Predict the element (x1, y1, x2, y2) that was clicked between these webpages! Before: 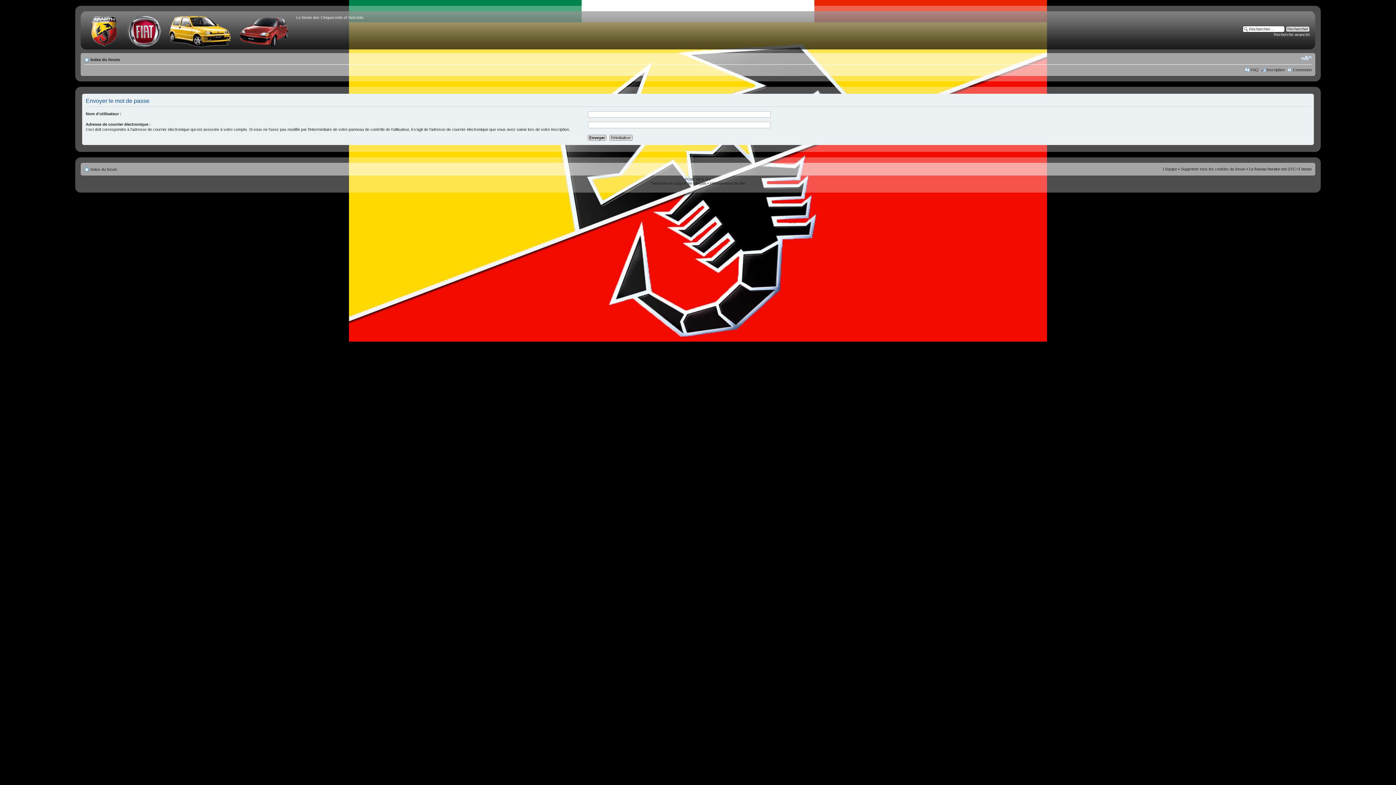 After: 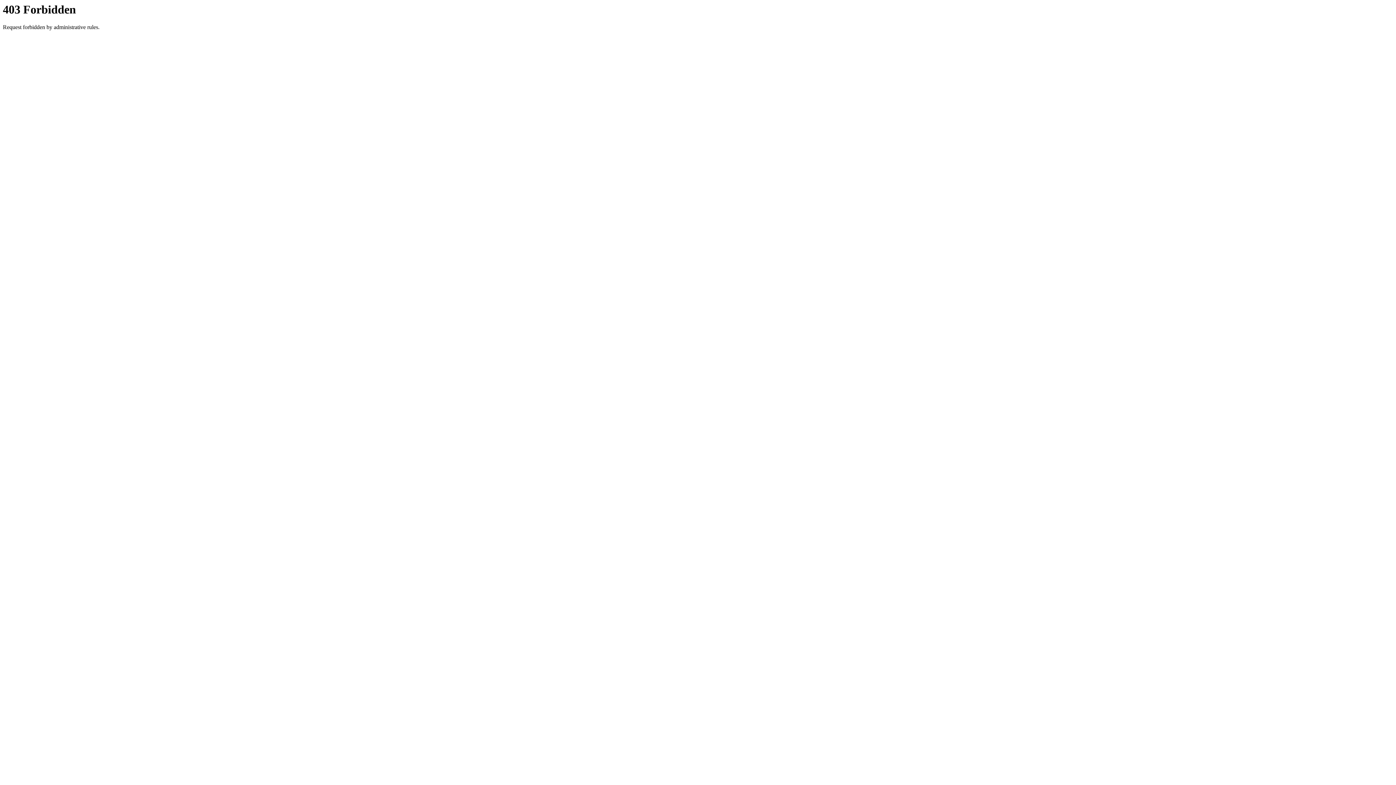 Action: label: Traduction et support en français bbox: (650, 181, 706, 185)